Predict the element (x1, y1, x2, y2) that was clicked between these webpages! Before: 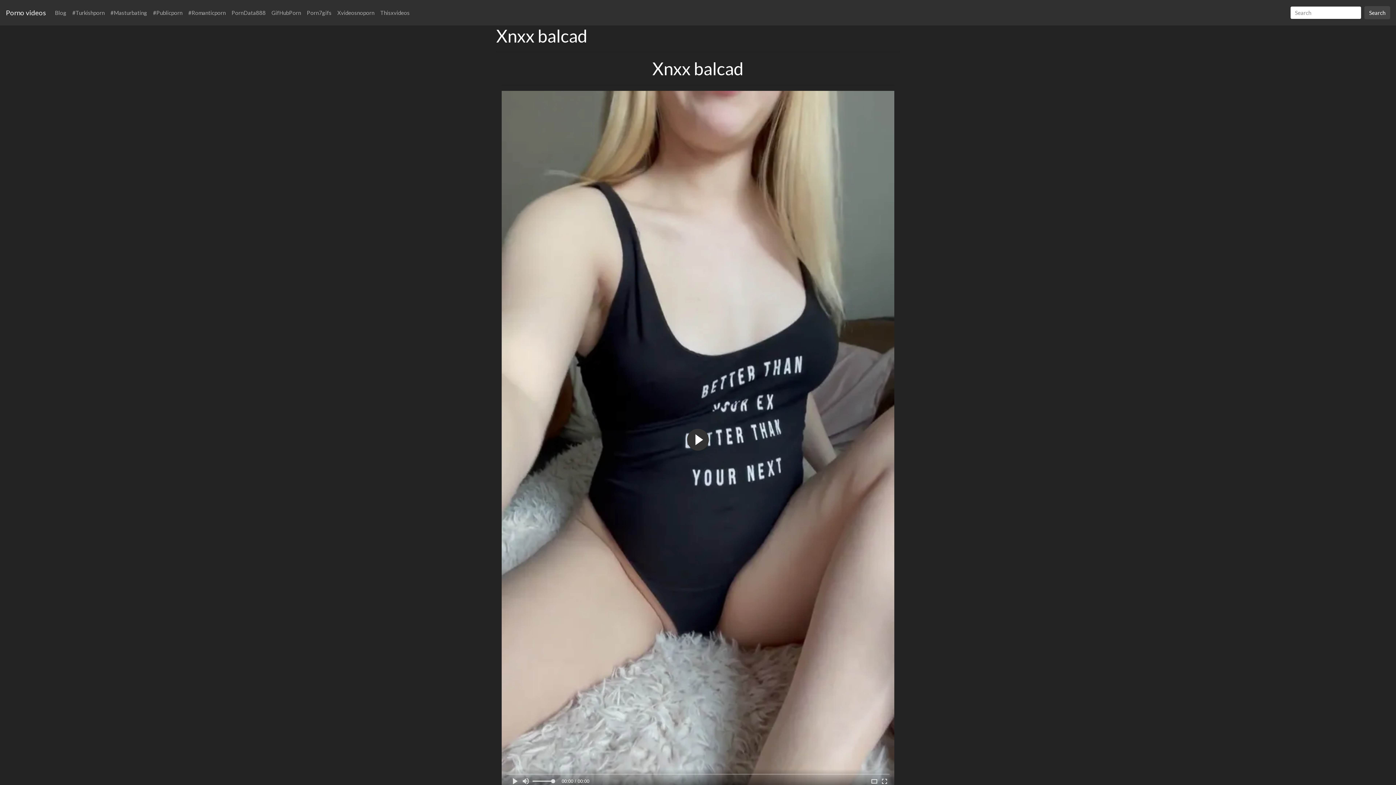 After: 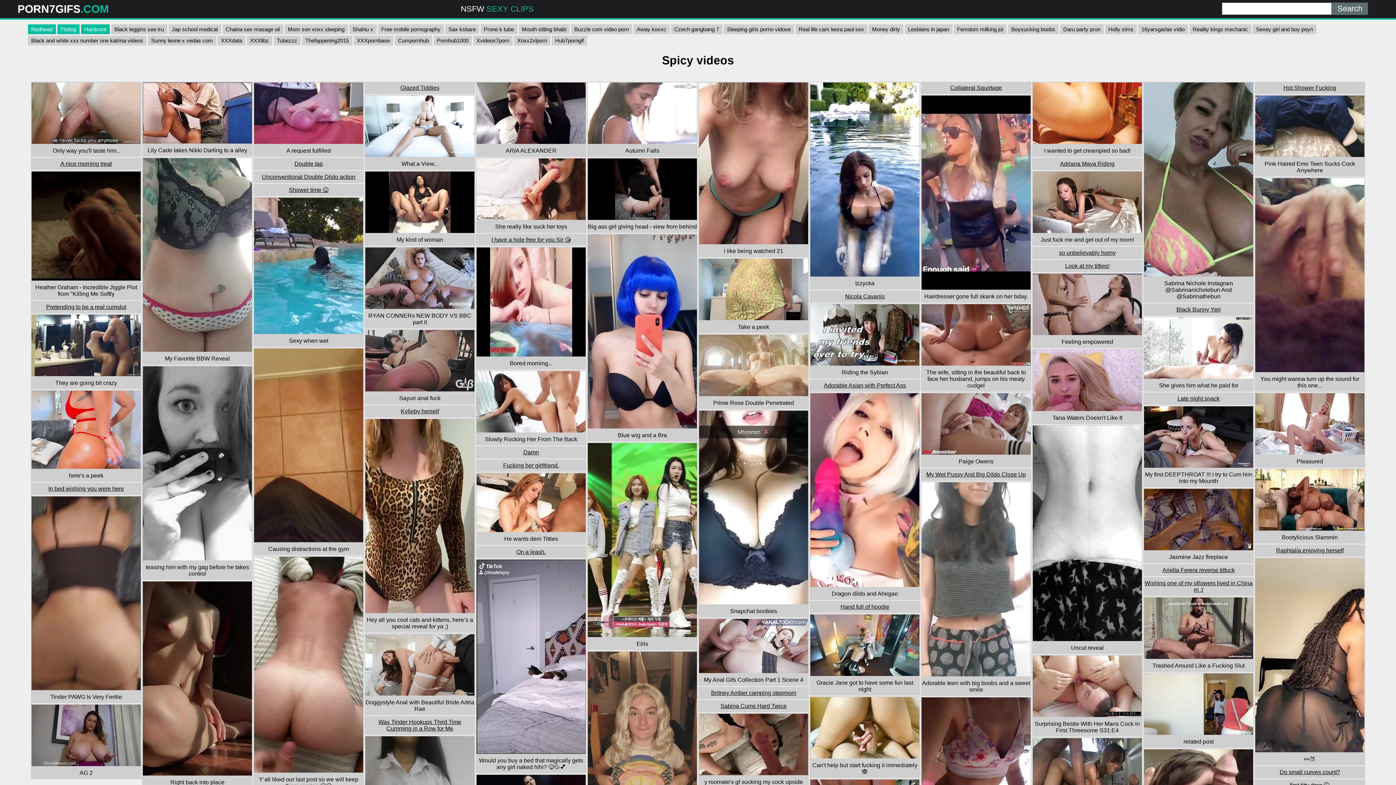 Action: bbox: (304, 5, 334, 19) label: Porn7gifs